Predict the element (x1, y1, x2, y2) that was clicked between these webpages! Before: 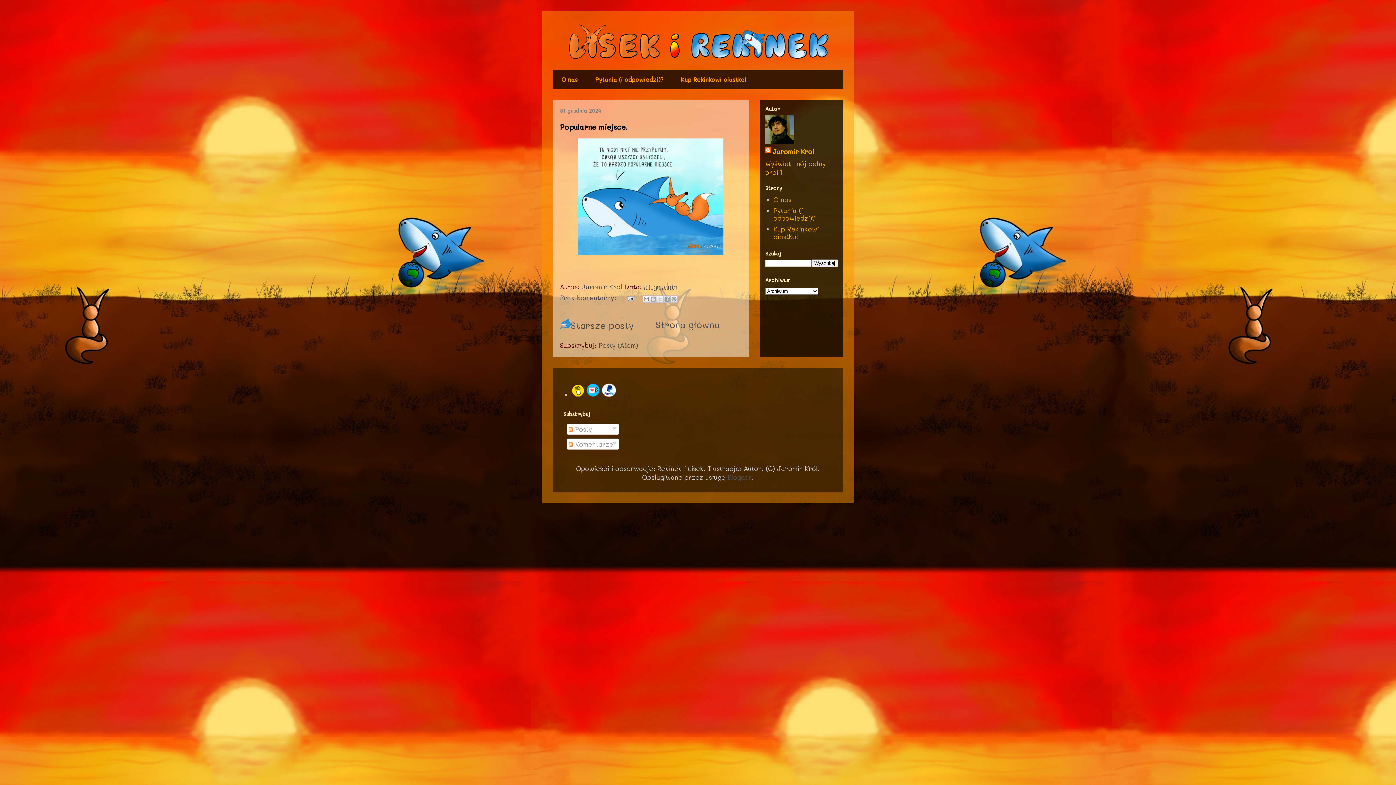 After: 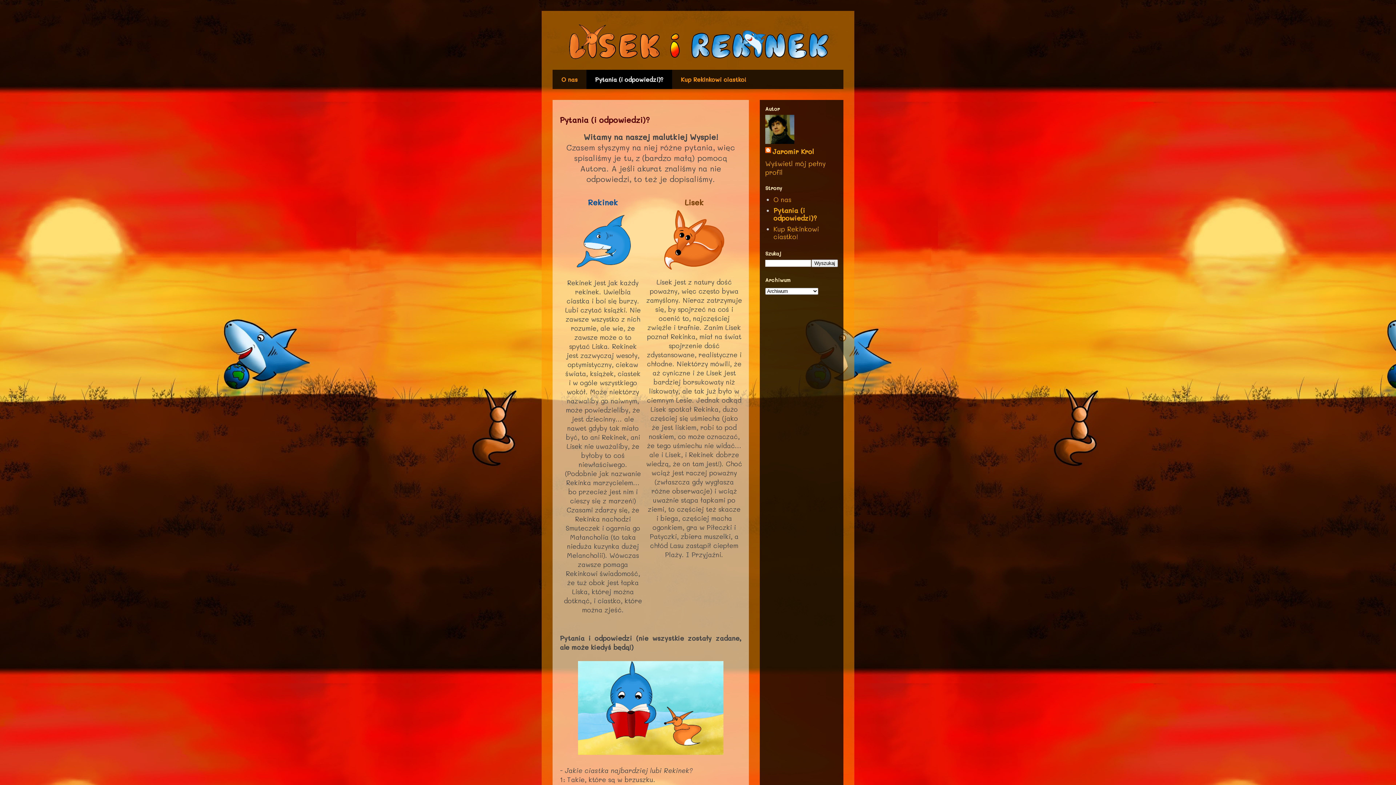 Action: bbox: (773, 206, 815, 222) label: Pytania (i odpowiedzi)?